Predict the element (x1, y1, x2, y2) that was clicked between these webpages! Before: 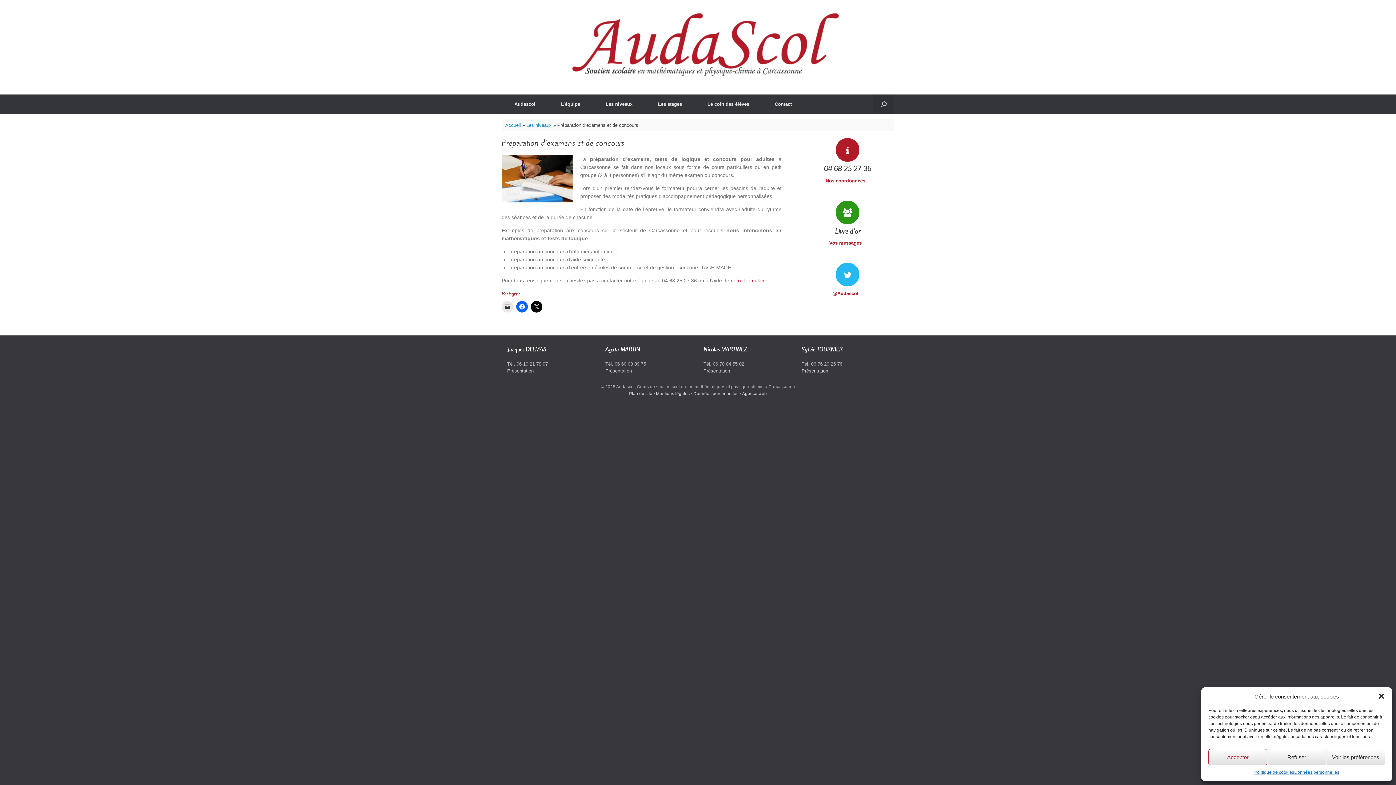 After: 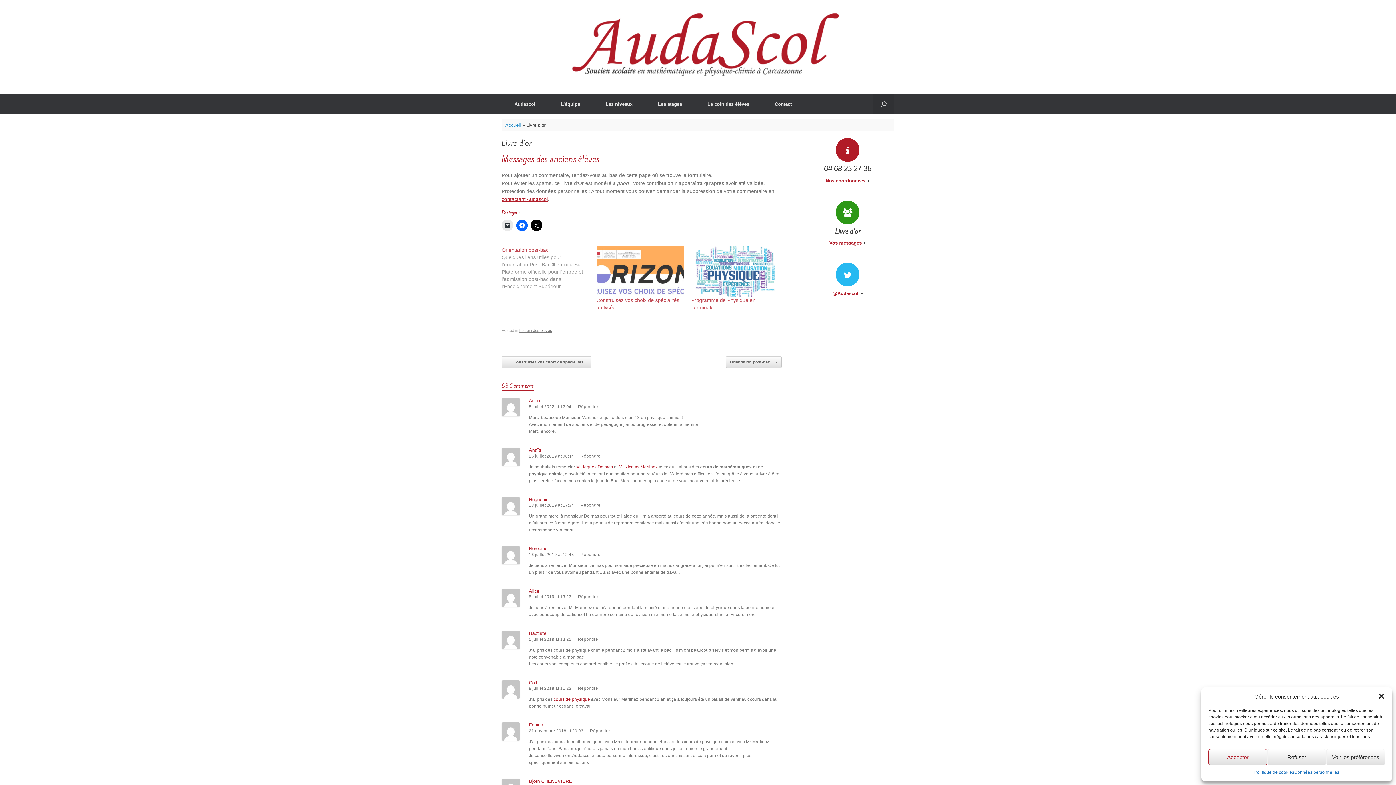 Action: label: Livre d’or bbox: (803, 227, 892, 234)